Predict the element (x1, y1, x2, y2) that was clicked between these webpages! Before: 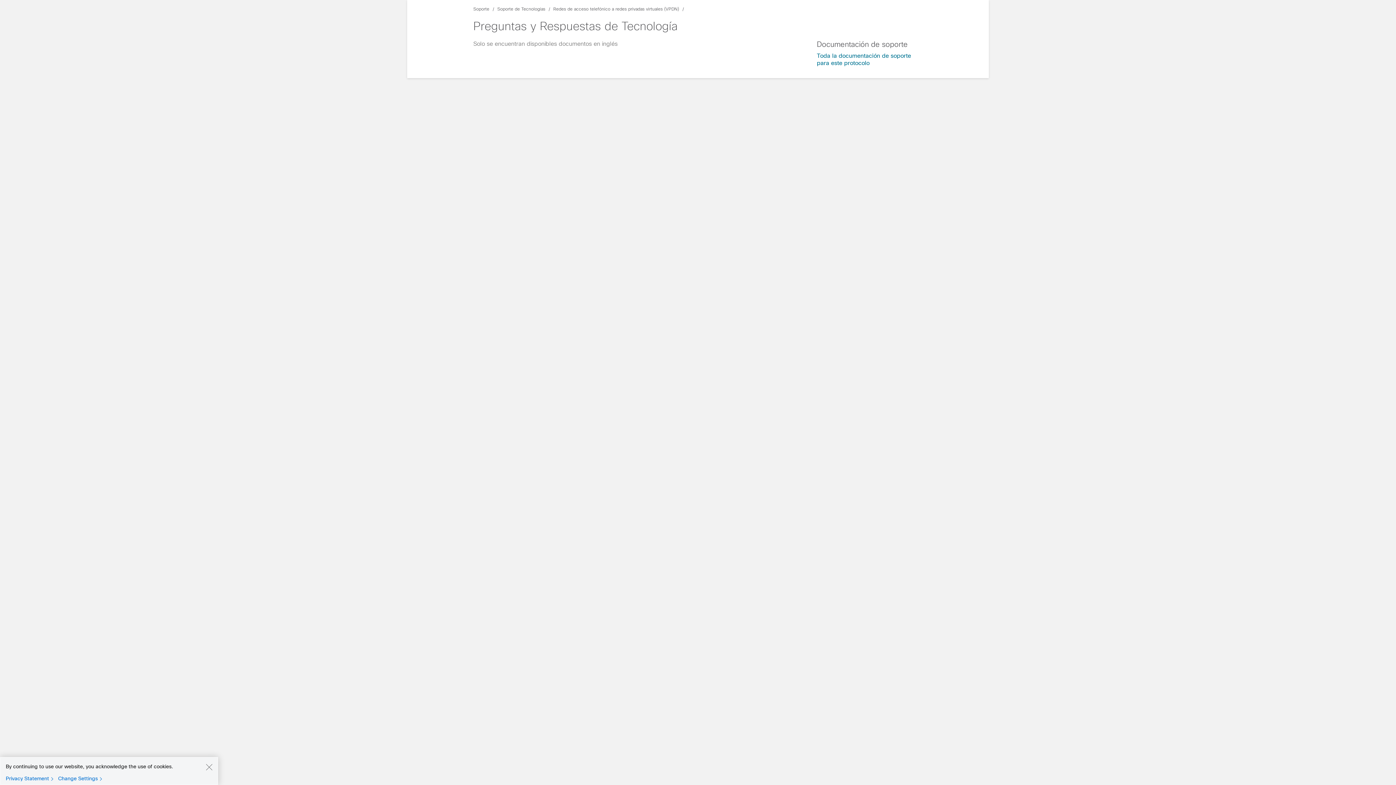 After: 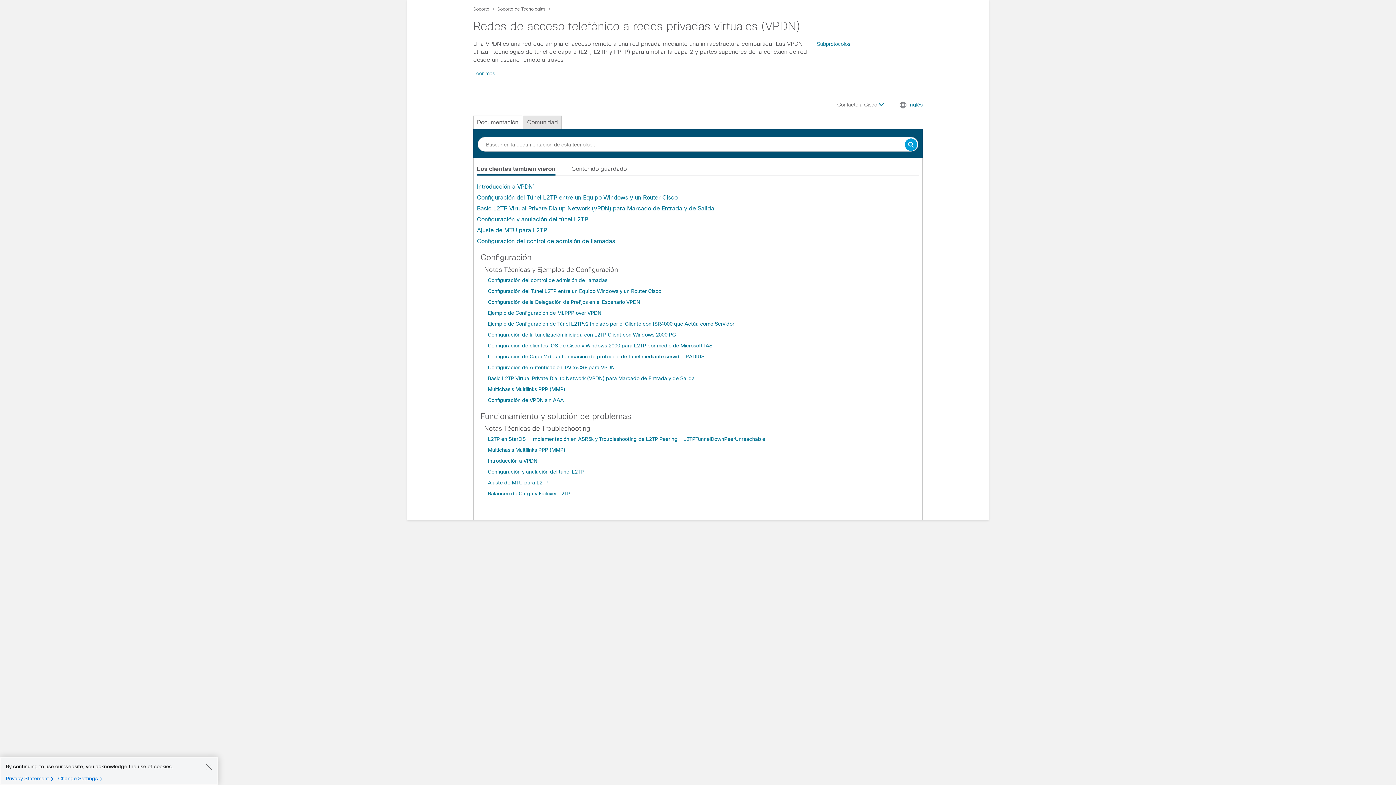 Action: bbox: (817, 52, 922, 66) label: Toda la documentación de soporte para este protocolo